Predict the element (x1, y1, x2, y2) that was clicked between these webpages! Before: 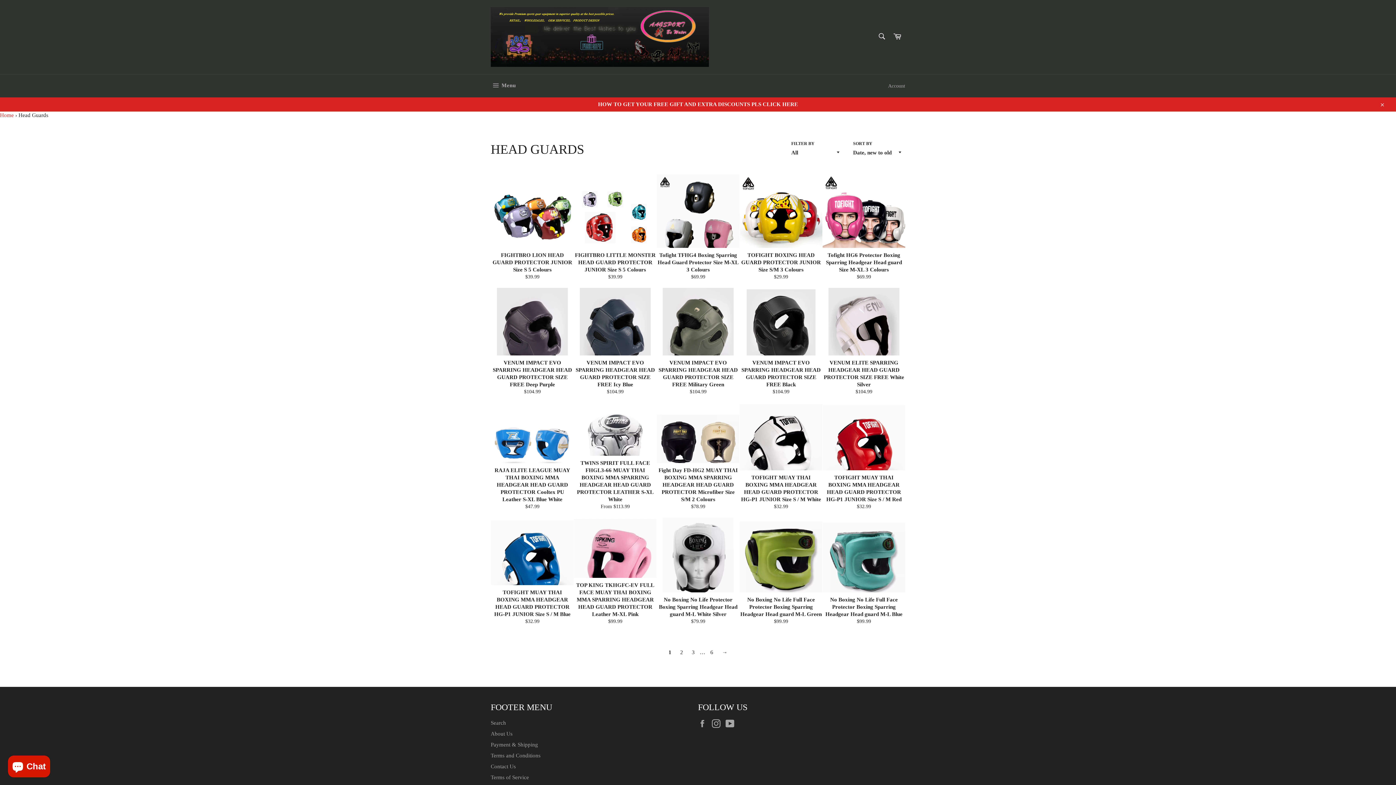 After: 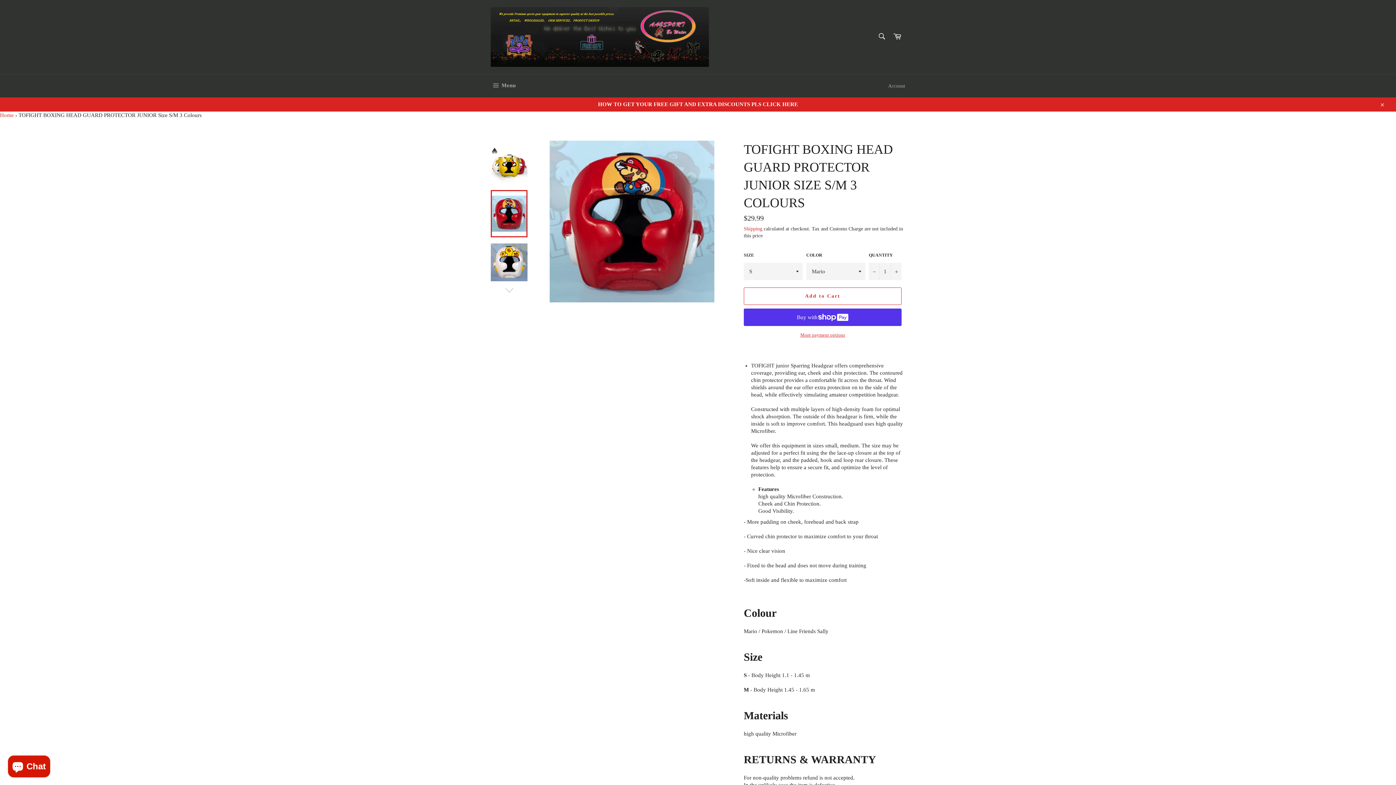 Action: label: TOFIGHT BOXING HEAD GUARD PROTECTOR JUNIOR Size S/M 3 Colours
Regular price
$29.99 bbox: (739, 173, 822, 288)